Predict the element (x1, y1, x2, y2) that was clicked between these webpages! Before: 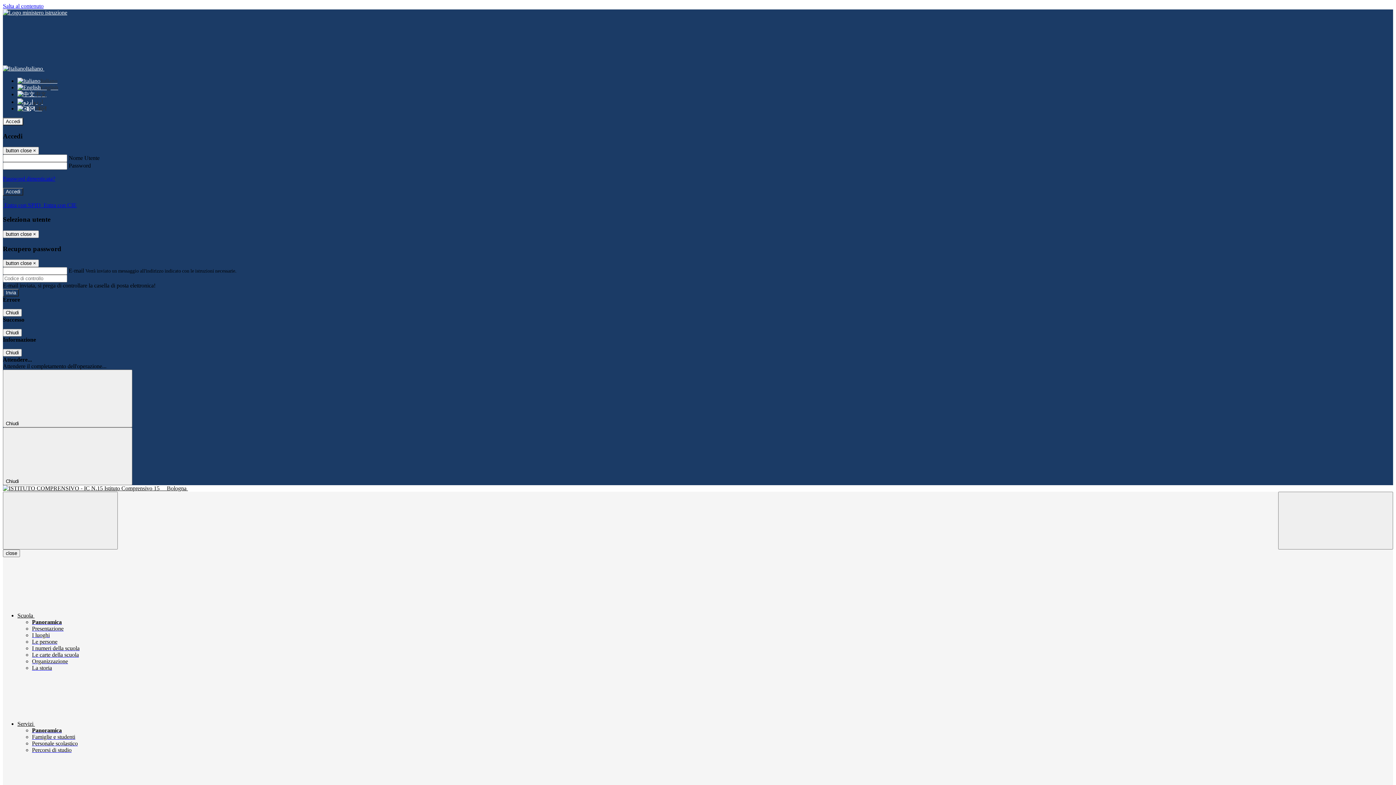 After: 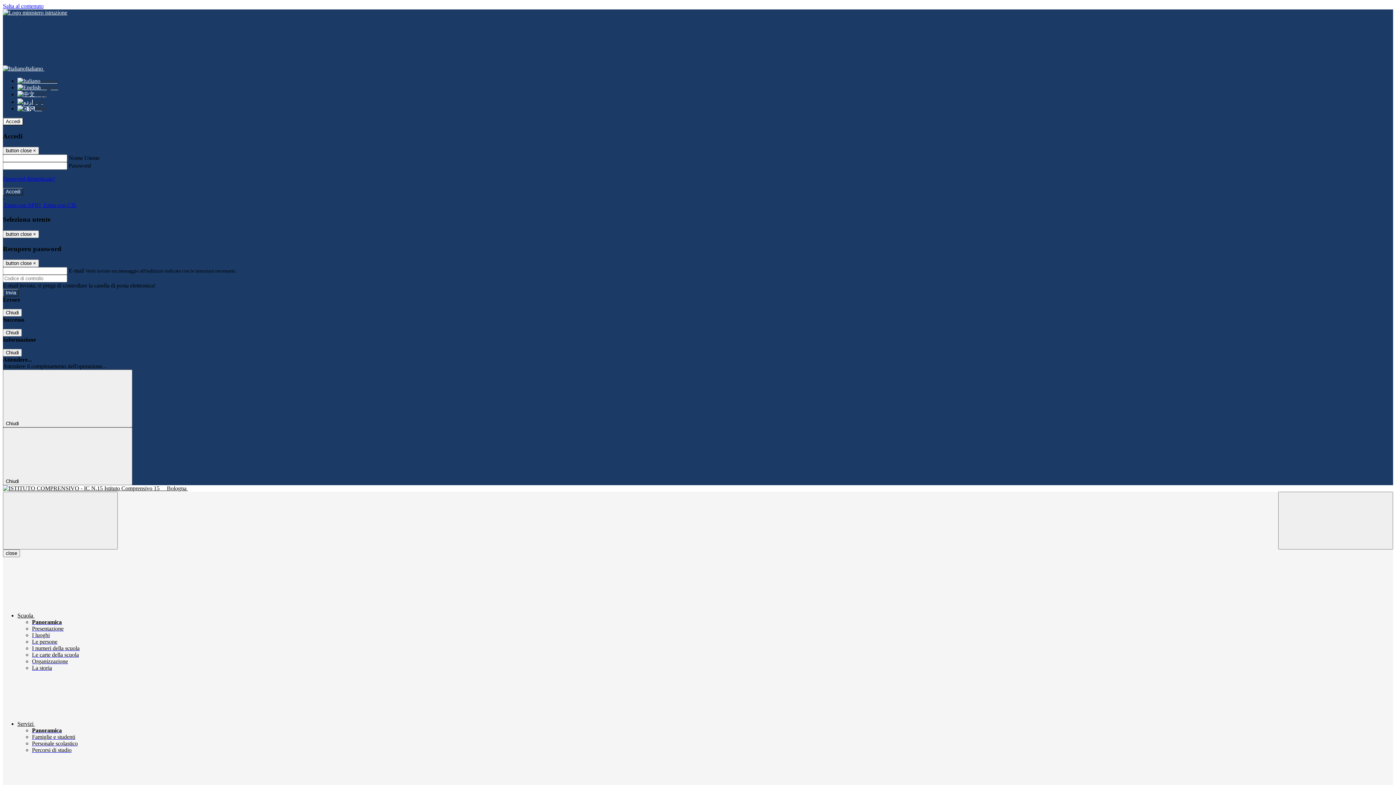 Action: bbox: (32, 619, 61, 625) label: Panoramica